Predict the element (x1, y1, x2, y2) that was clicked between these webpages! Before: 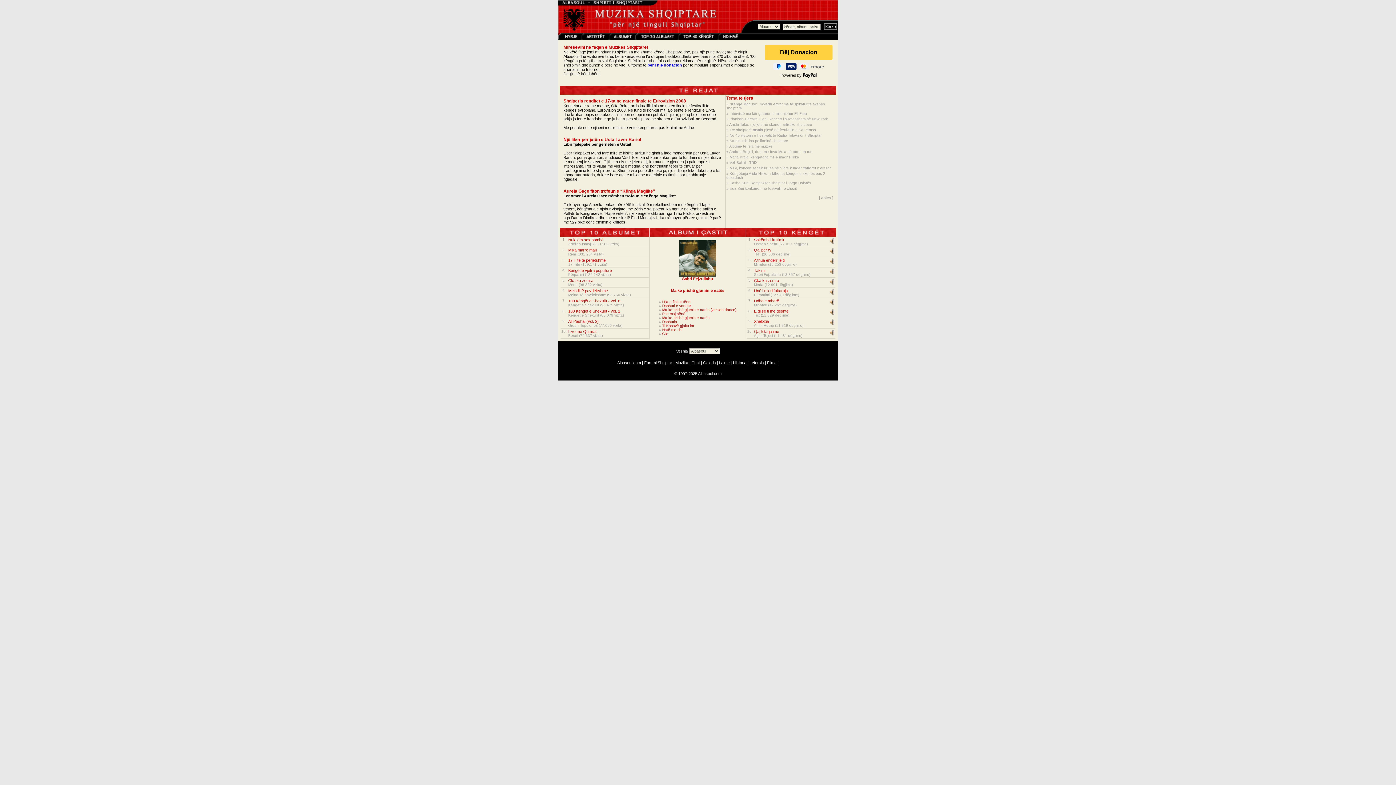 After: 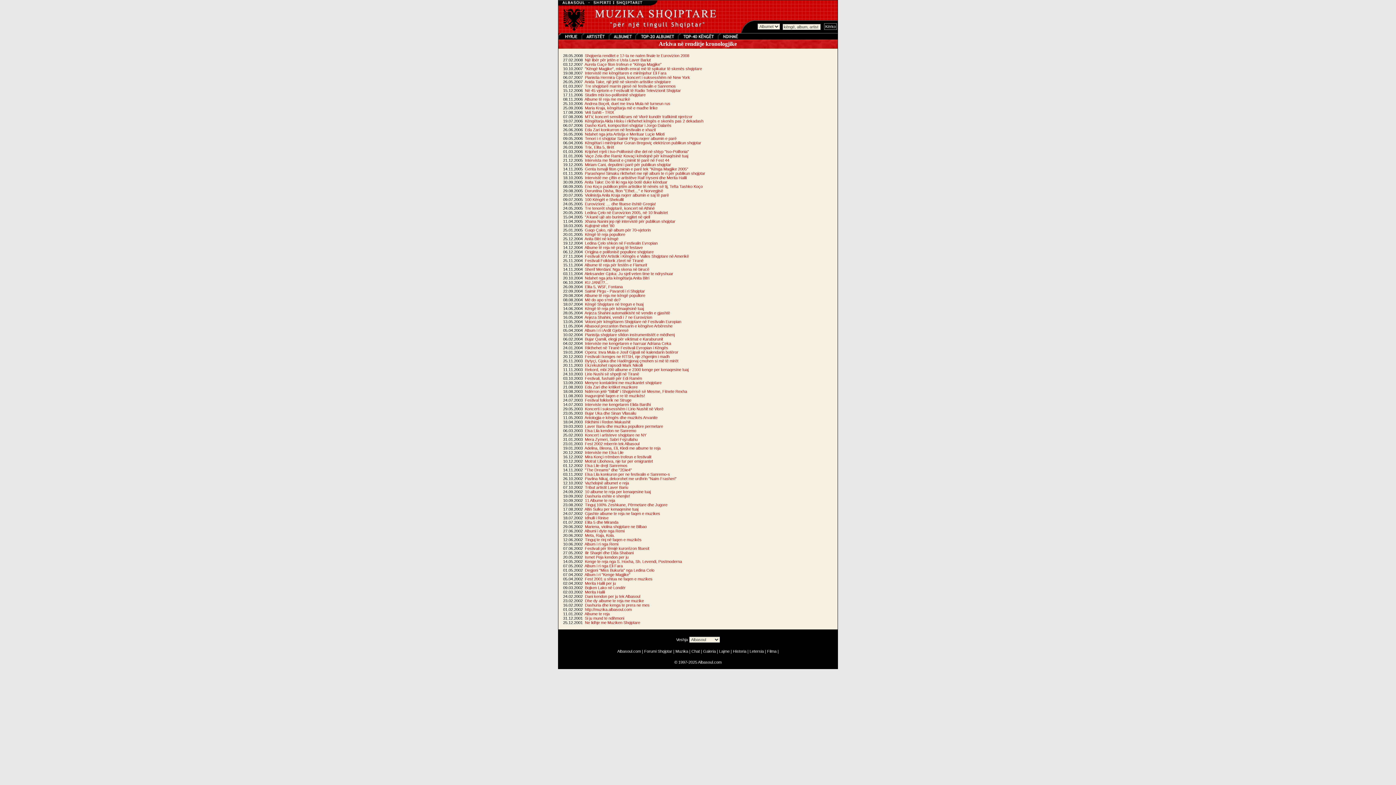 Action: bbox: (821, 196, 831, 200) label: arkiva